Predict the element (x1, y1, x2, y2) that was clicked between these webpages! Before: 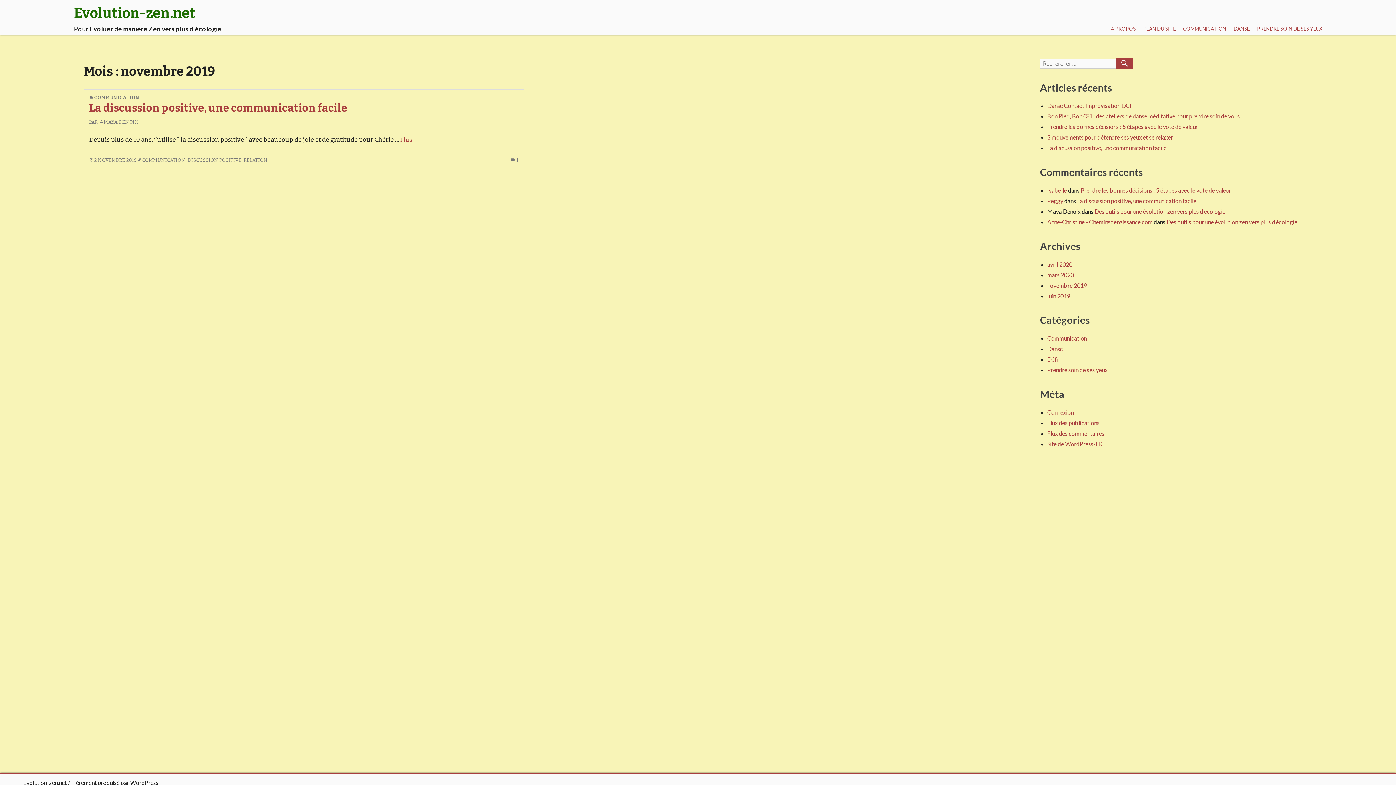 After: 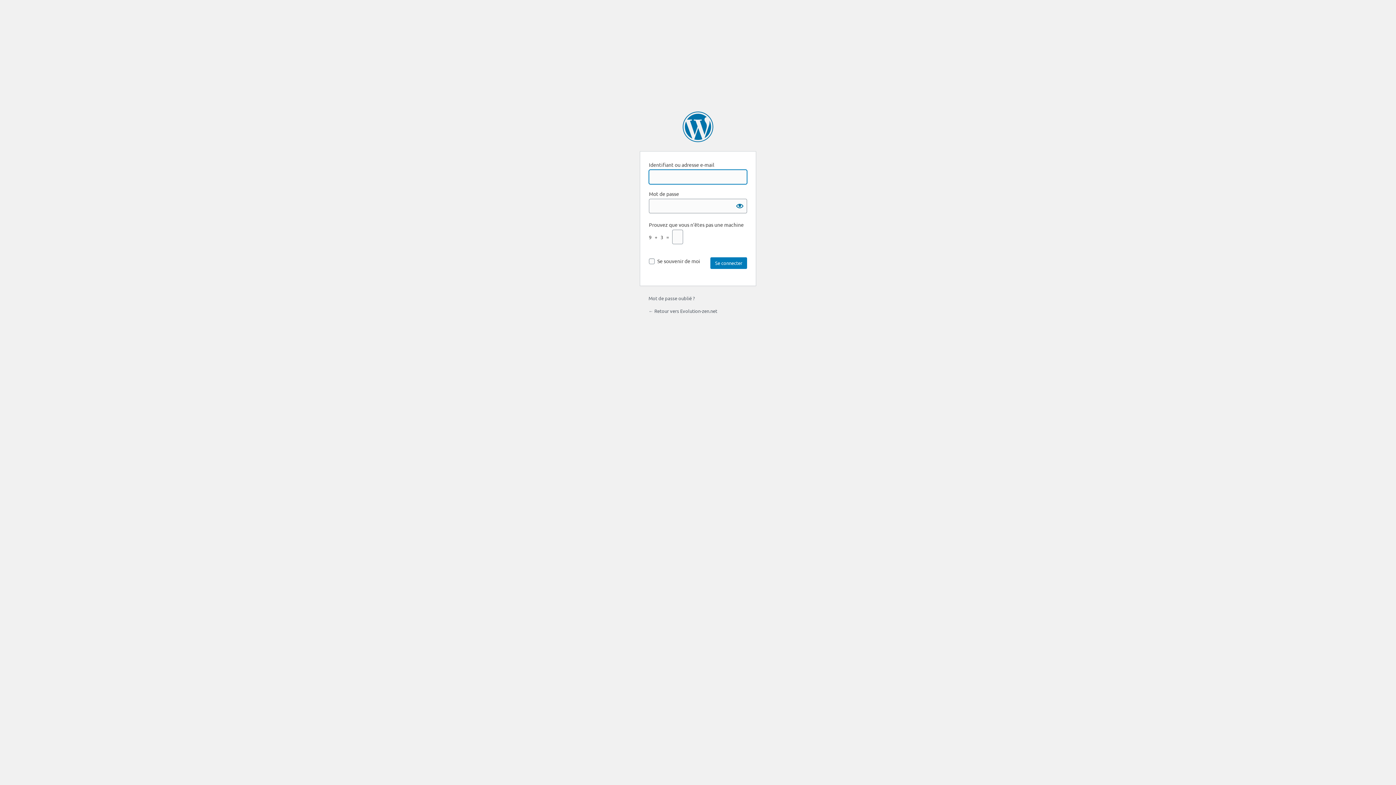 Action: label: Connexion bbox: (1047, 409, 1074, 415)